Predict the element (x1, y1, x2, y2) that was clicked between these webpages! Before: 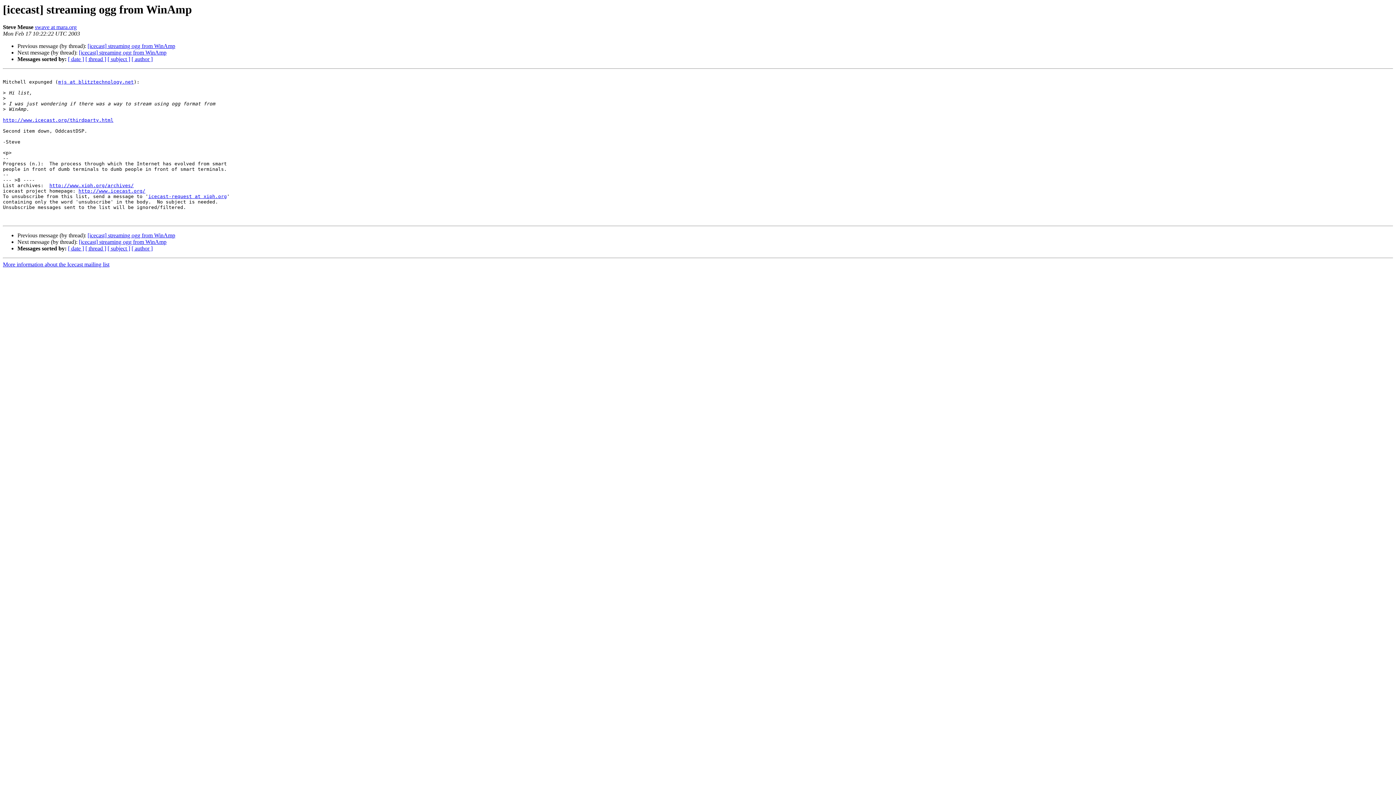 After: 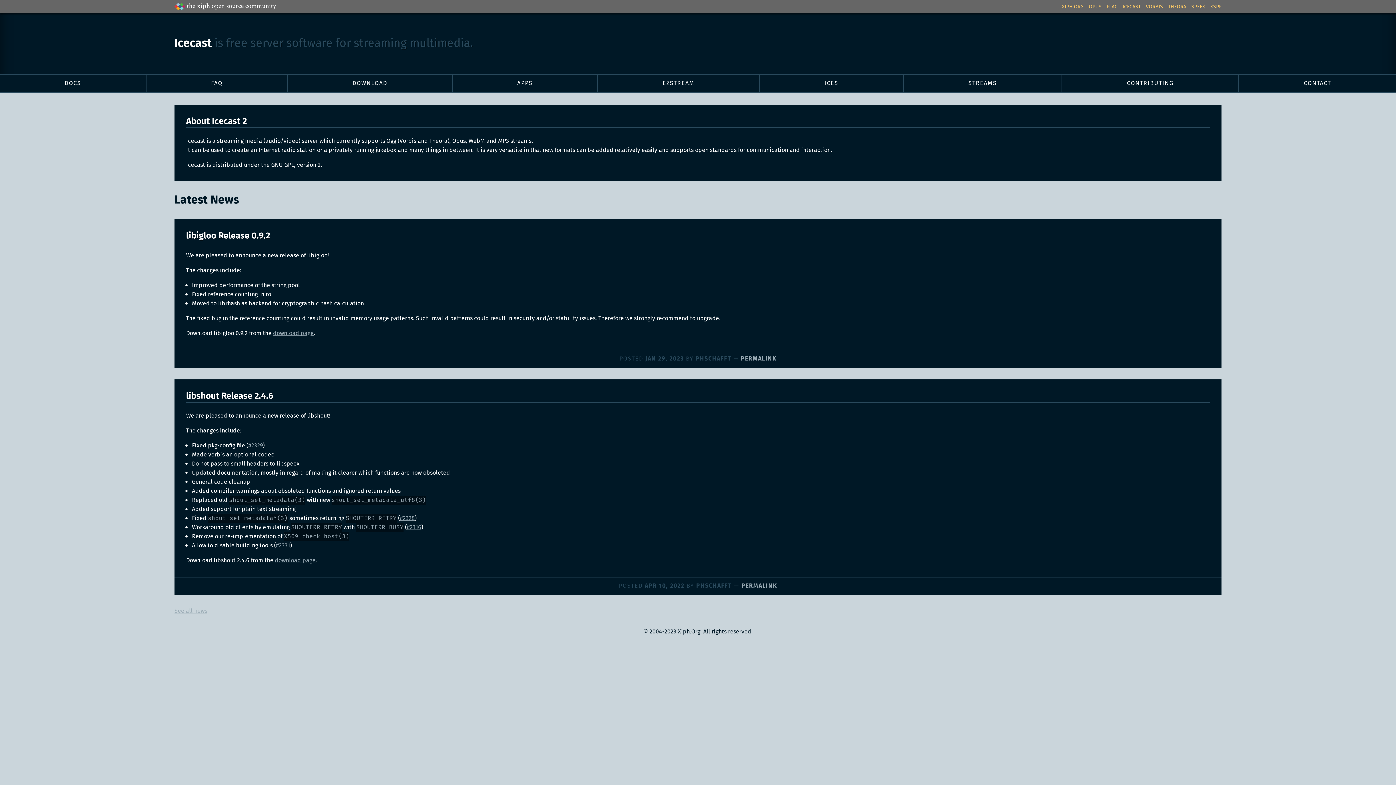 Action: bbox: (78, 188, 145, 193) label: http://www.icecast.org/